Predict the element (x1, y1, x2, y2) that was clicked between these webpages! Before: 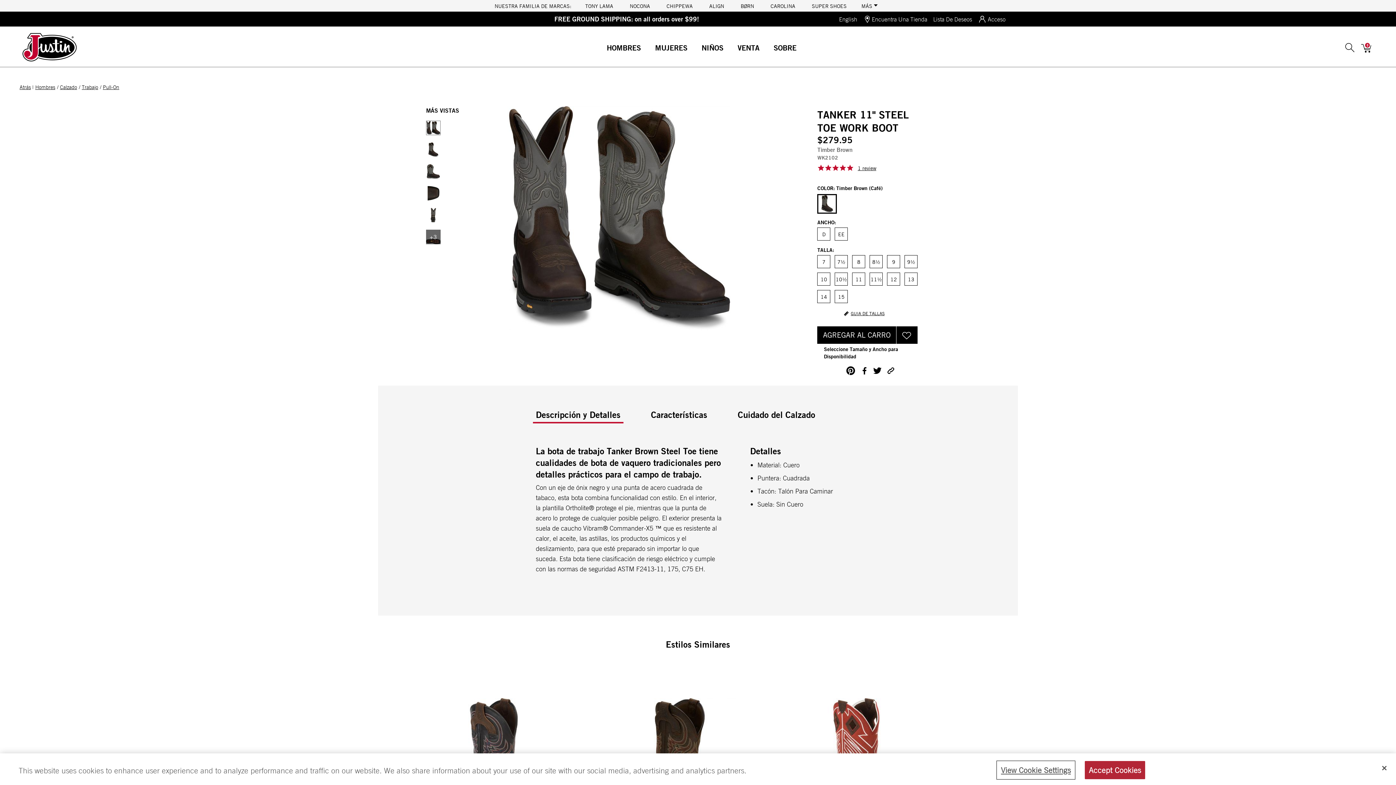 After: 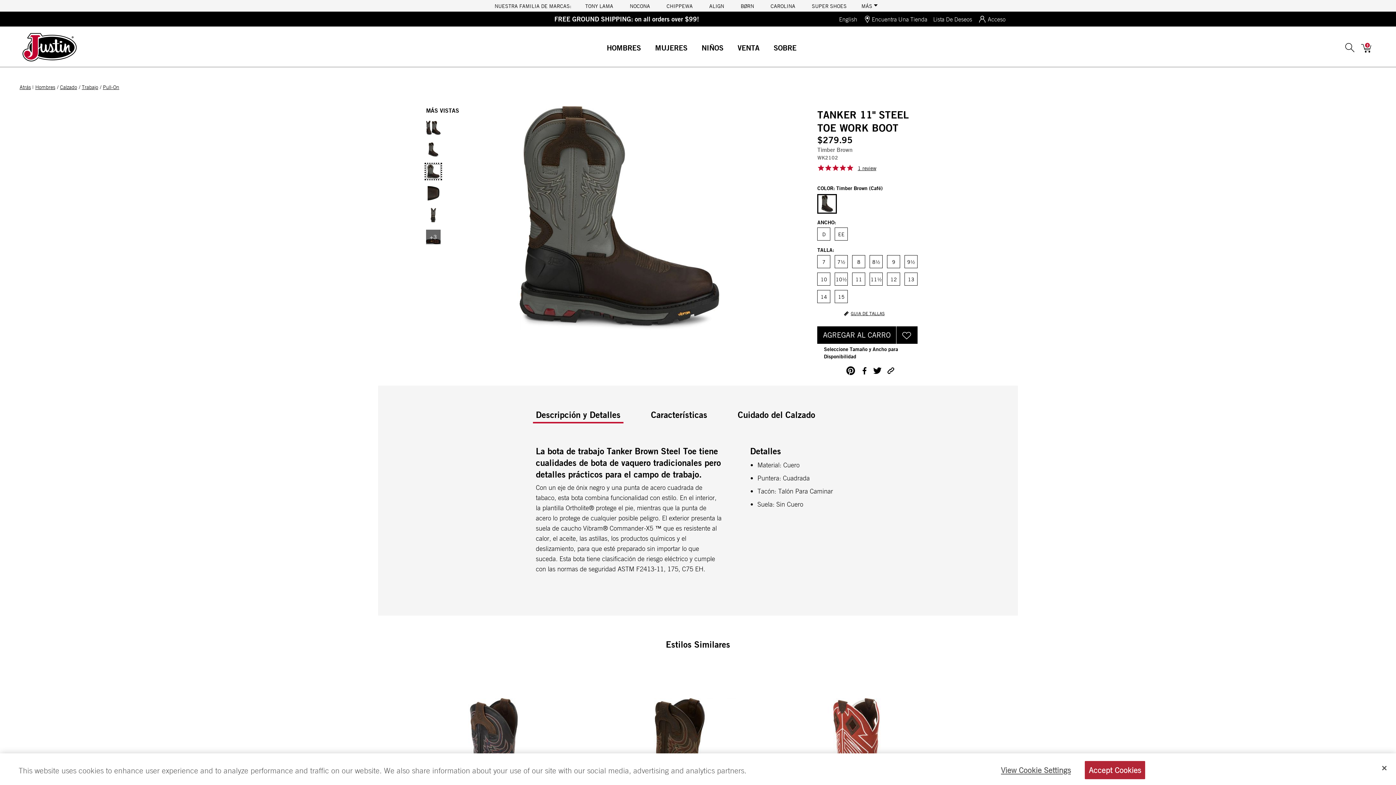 Action: bbox: (426, 164, 440, 179)